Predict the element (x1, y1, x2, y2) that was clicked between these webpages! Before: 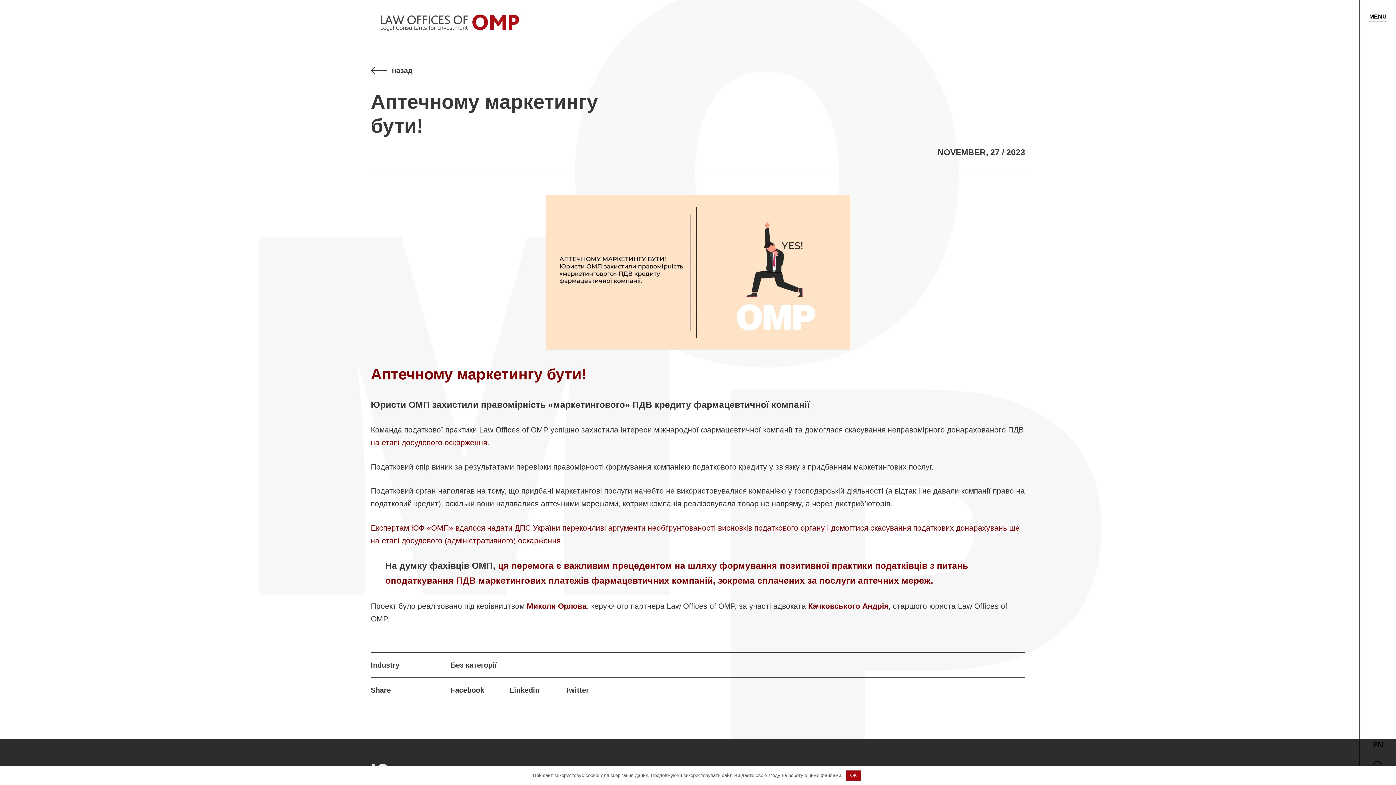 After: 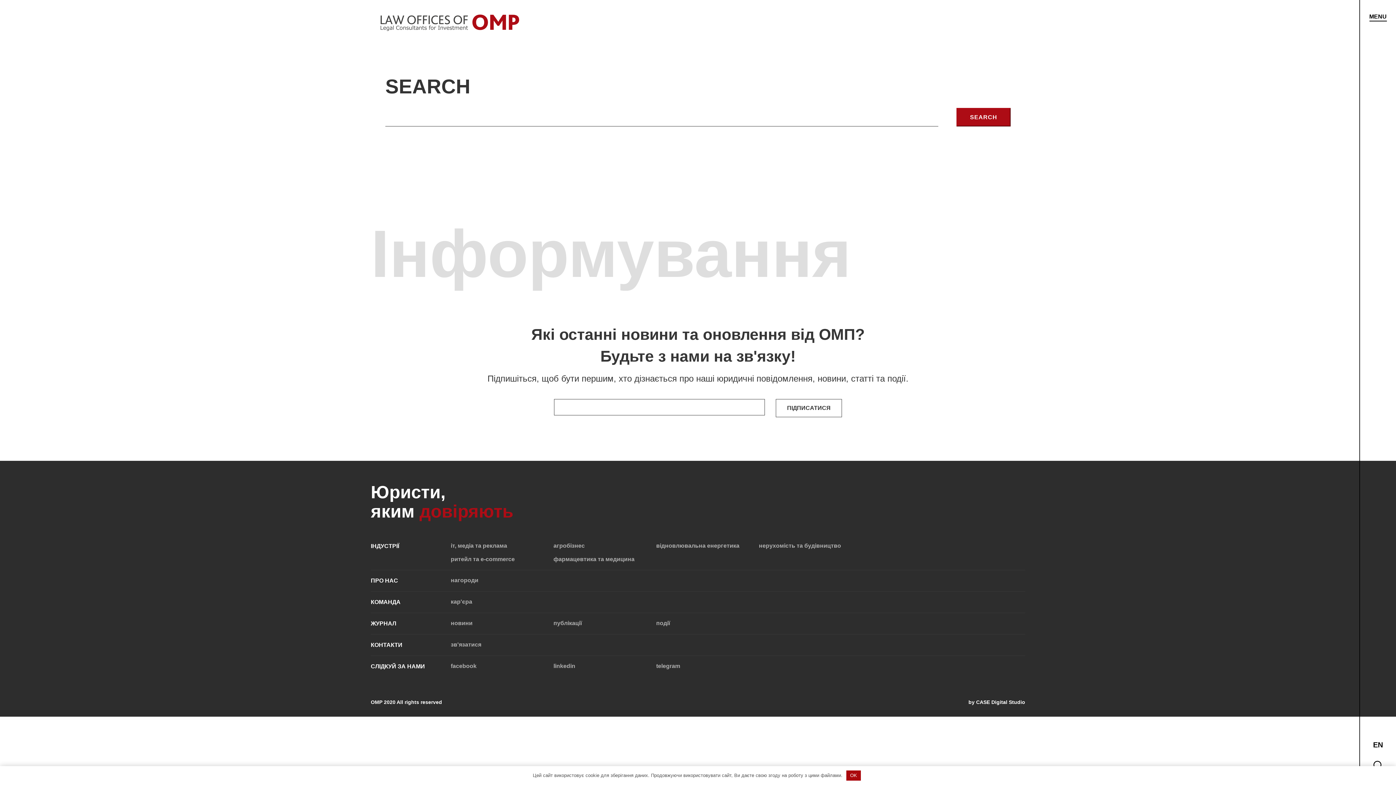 Action: bbox: (1371, 759, 1385, 772)